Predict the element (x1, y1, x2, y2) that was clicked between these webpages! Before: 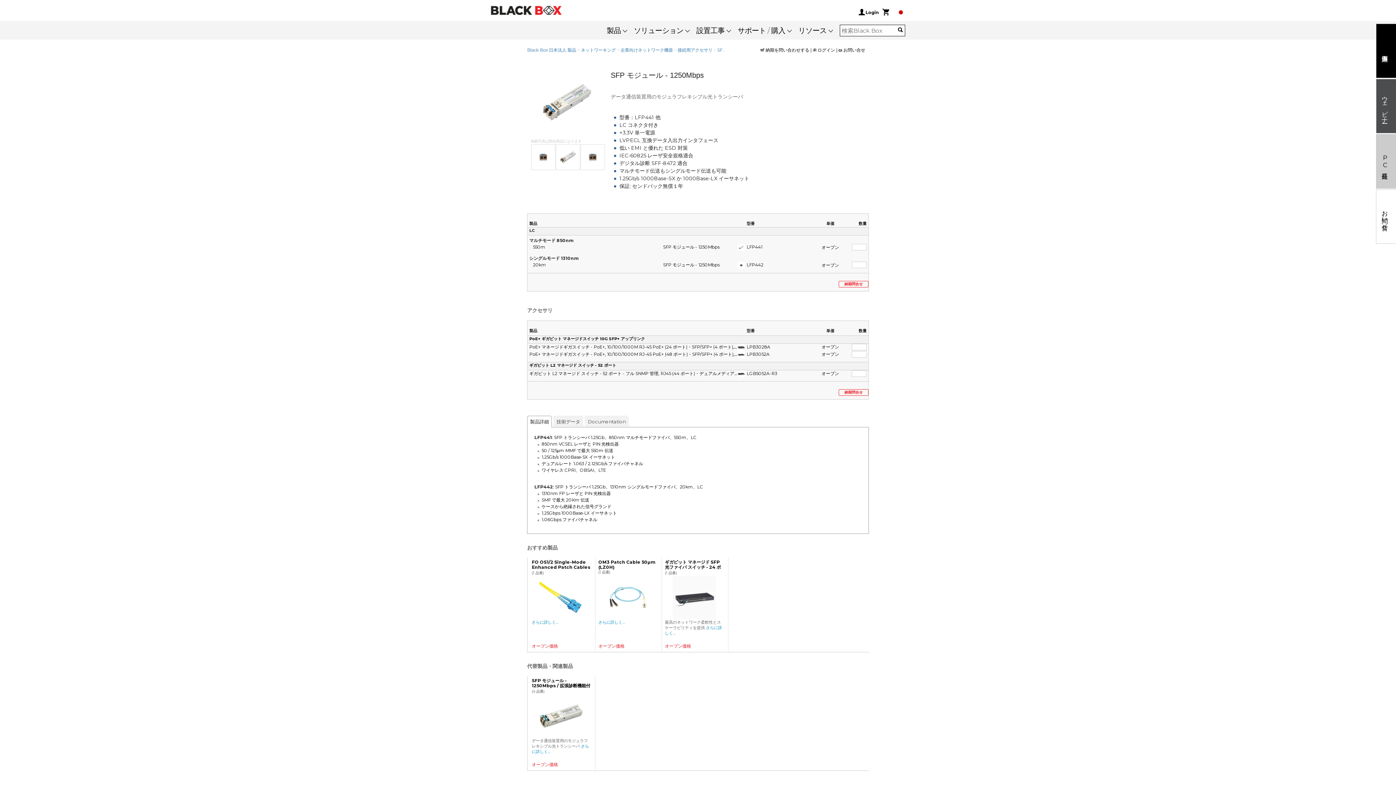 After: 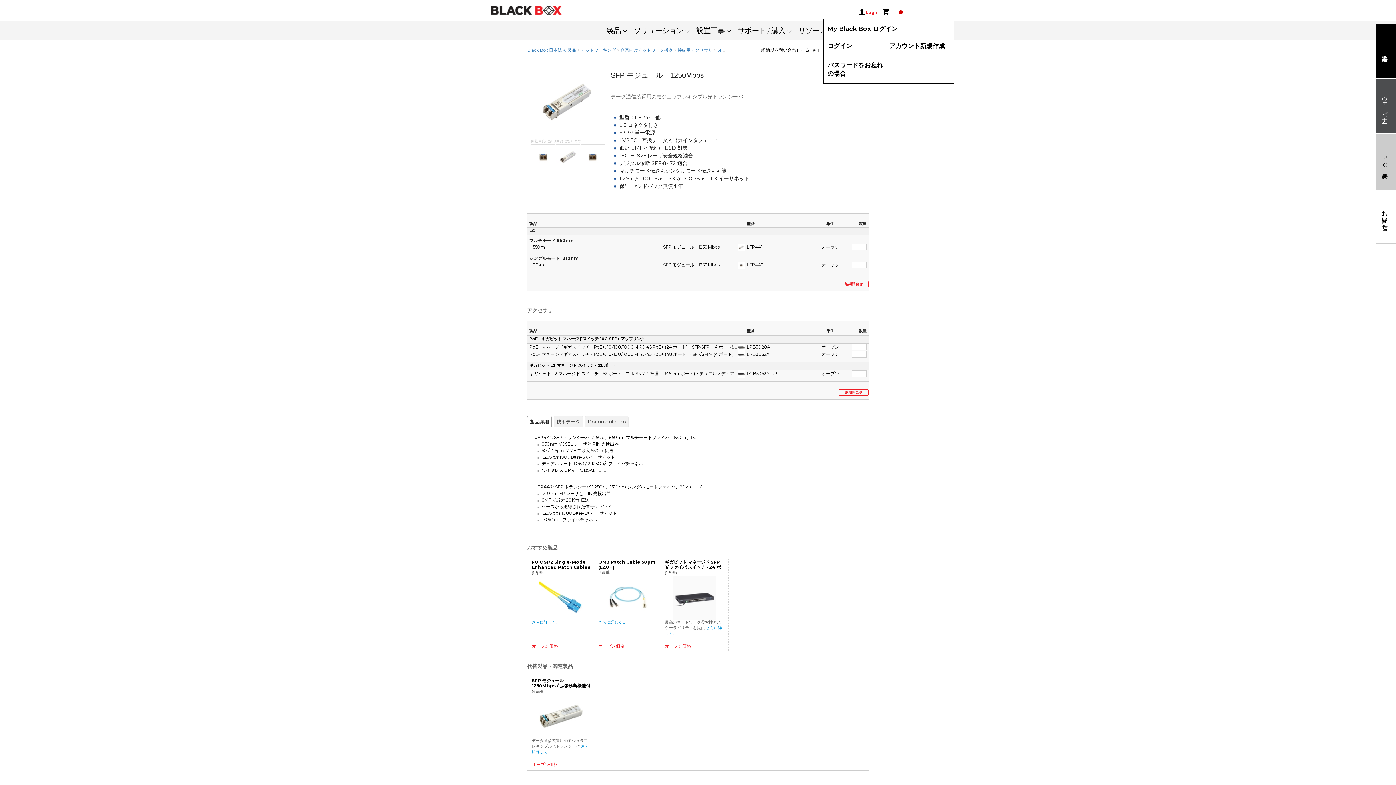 Action: bbox: (858, 8, 879, 17) label:  Login